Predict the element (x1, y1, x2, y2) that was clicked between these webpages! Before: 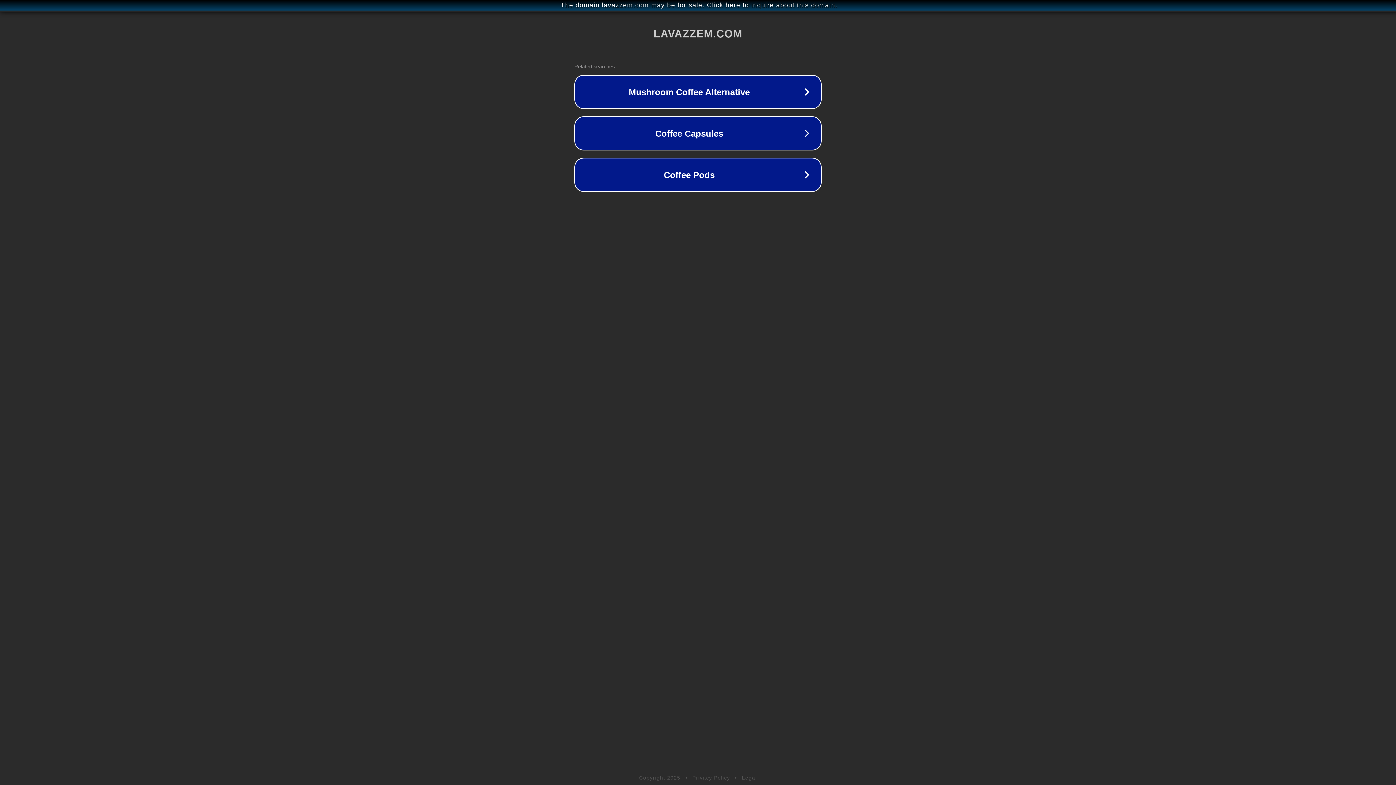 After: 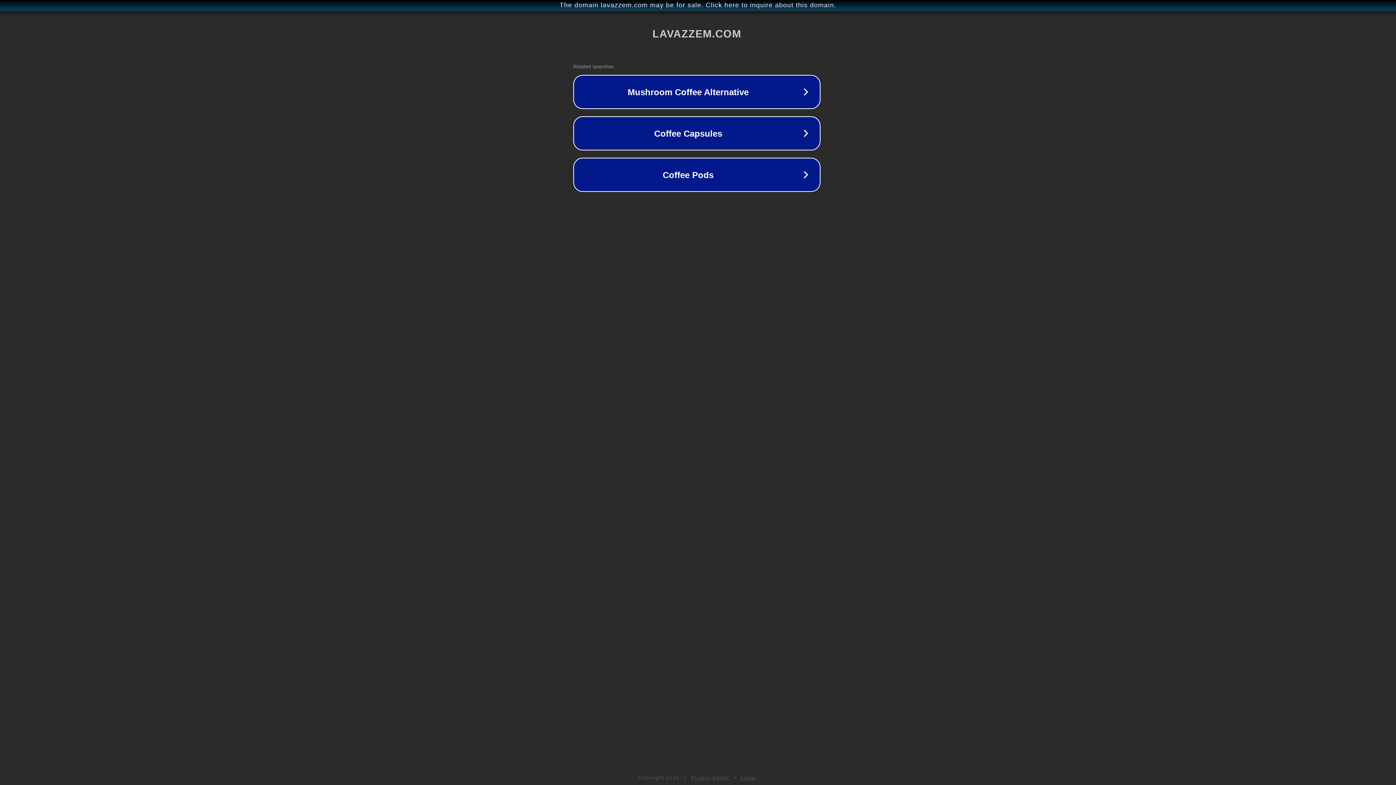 Action: bbox: (1, 1, 1397, 9) label: The domain lavazzem.com may be for sale. Click here to inquire about this domain.